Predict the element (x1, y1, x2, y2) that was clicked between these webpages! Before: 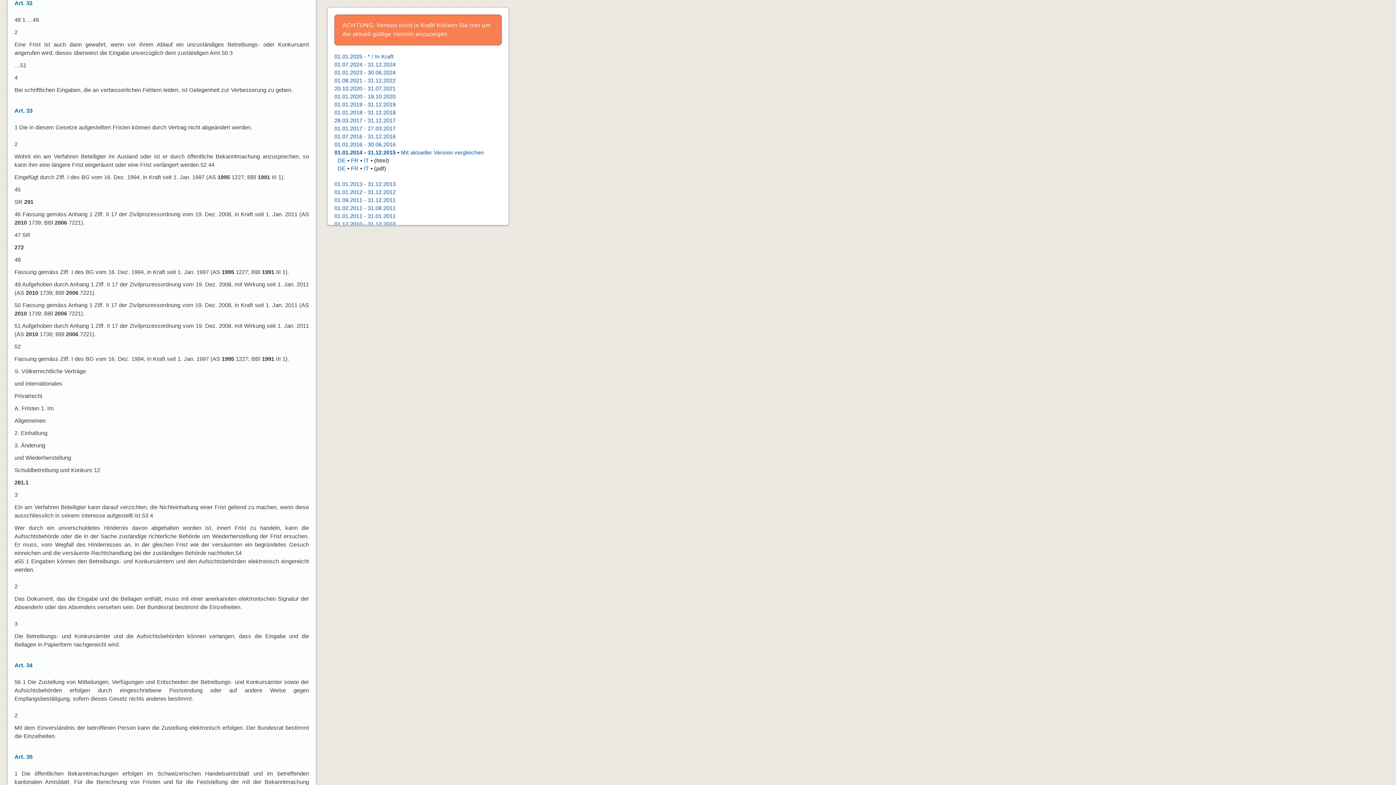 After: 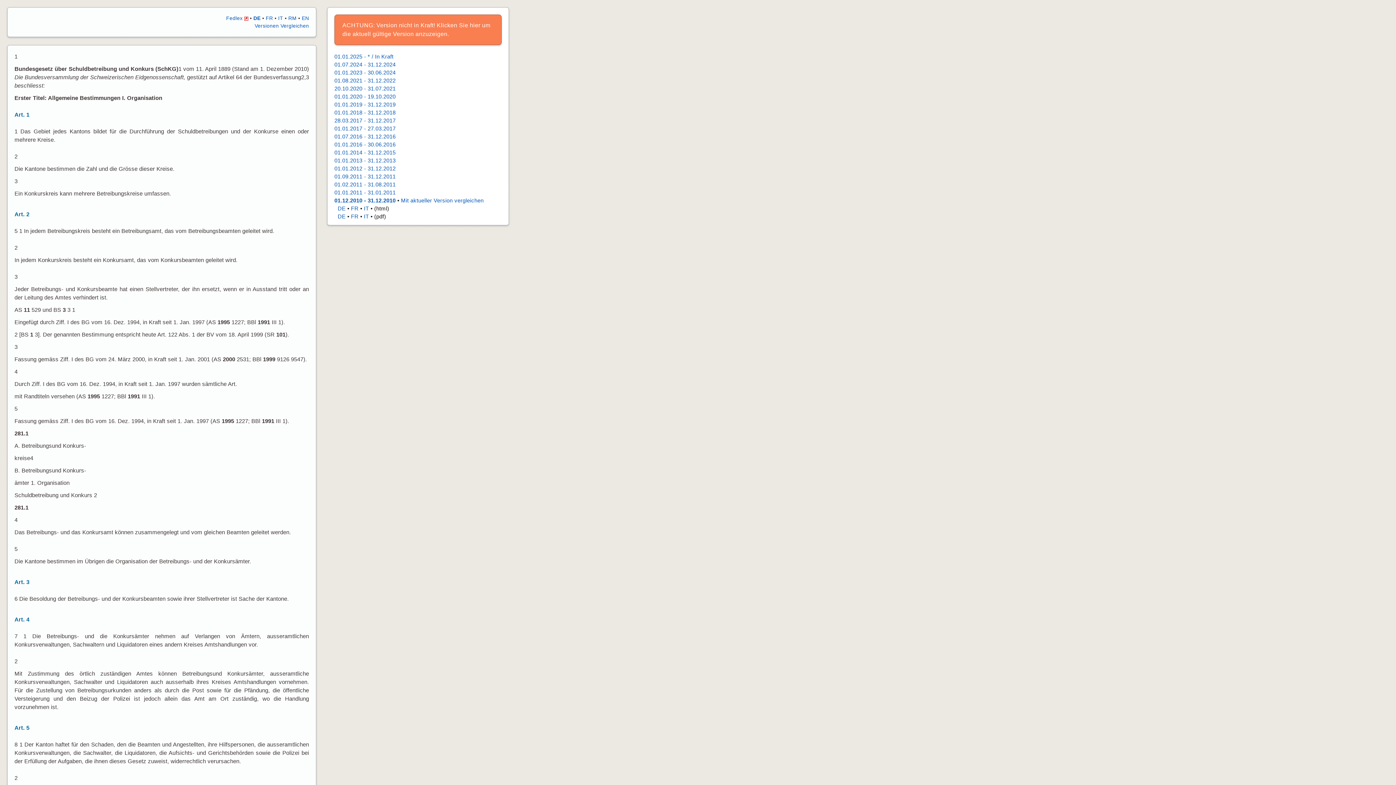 Action: label: 01.12.2010 - 31.12.2010 bbox: (334, 221, 395, 227)